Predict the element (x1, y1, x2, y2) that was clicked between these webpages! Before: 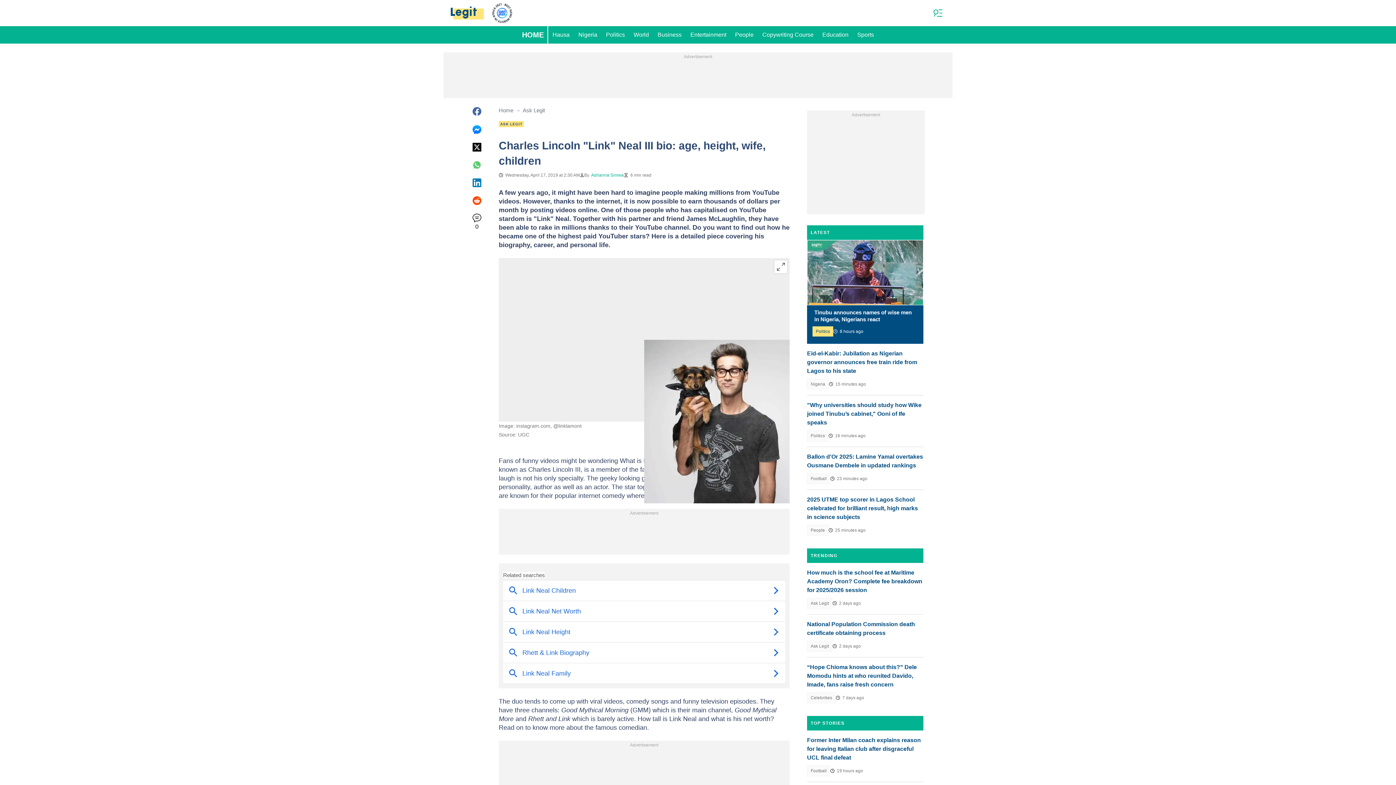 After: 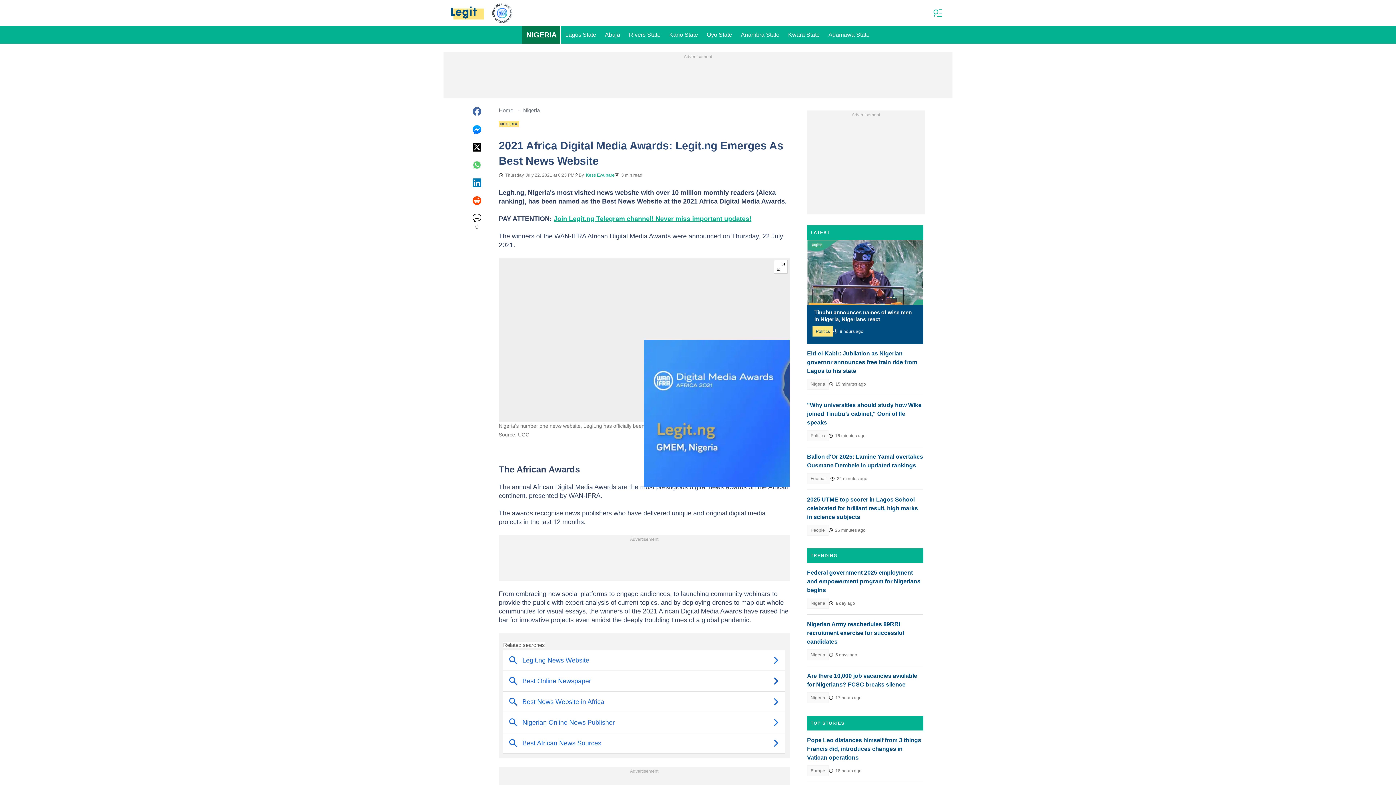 Action: bbox: (491, 0, 513, 26)